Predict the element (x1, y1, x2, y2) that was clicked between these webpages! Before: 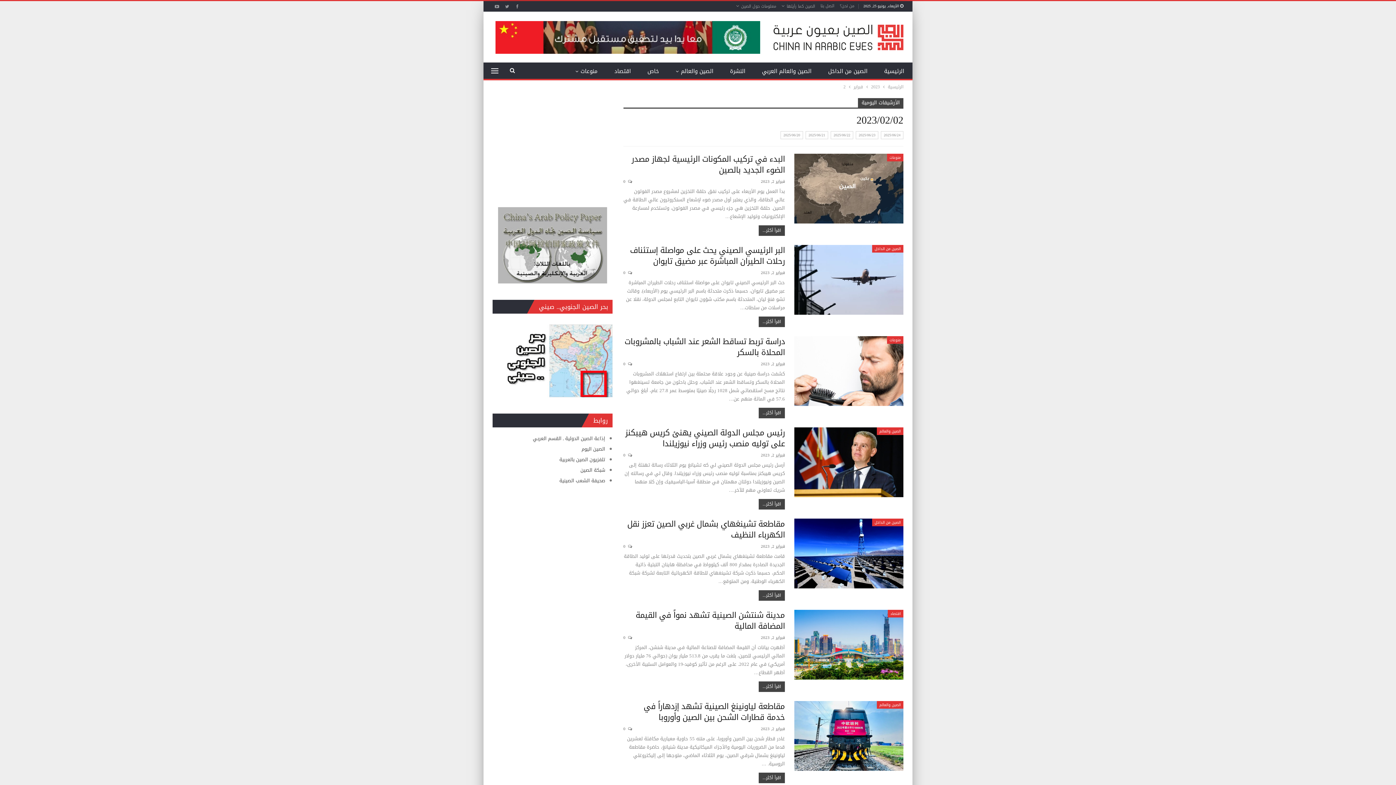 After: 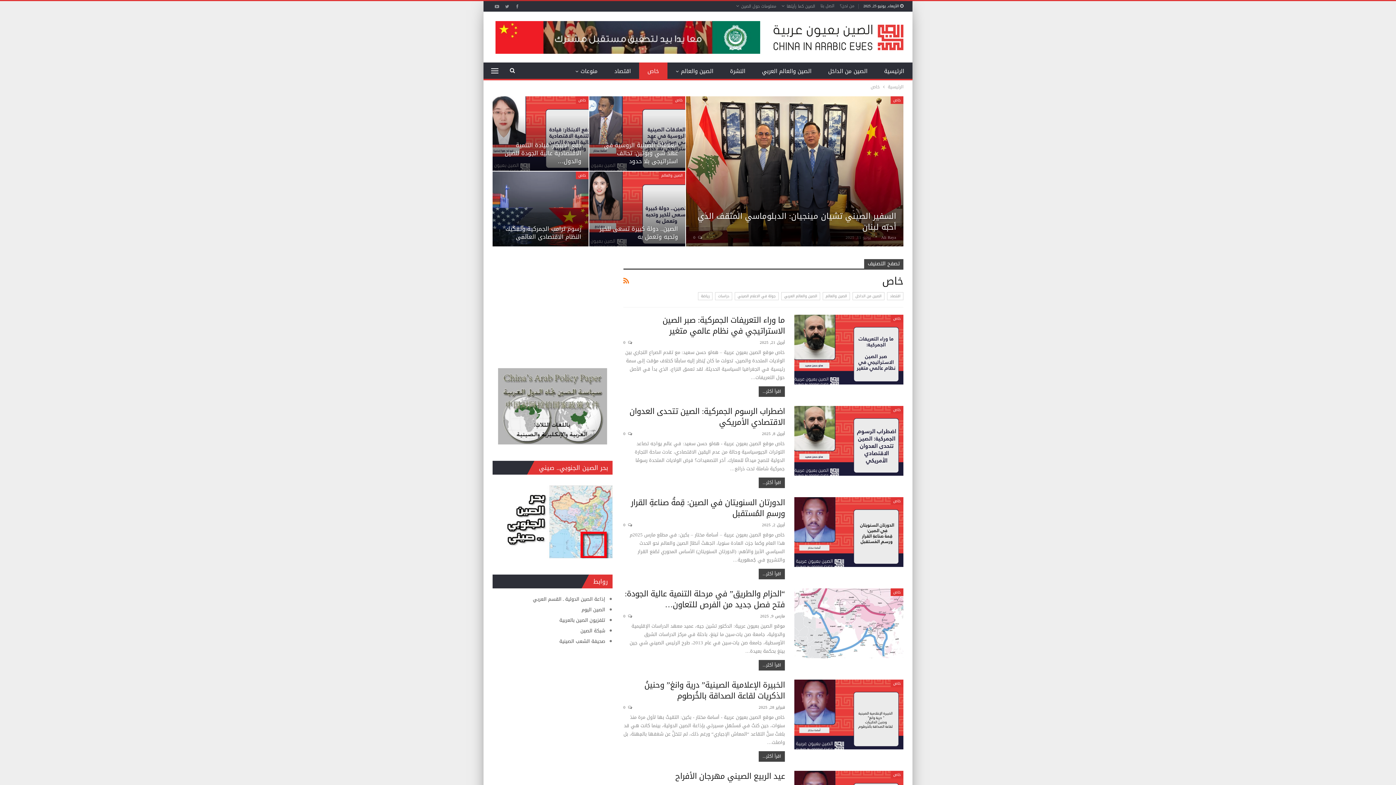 Action: label: خاص bbox: (639, 62, 667, 80)